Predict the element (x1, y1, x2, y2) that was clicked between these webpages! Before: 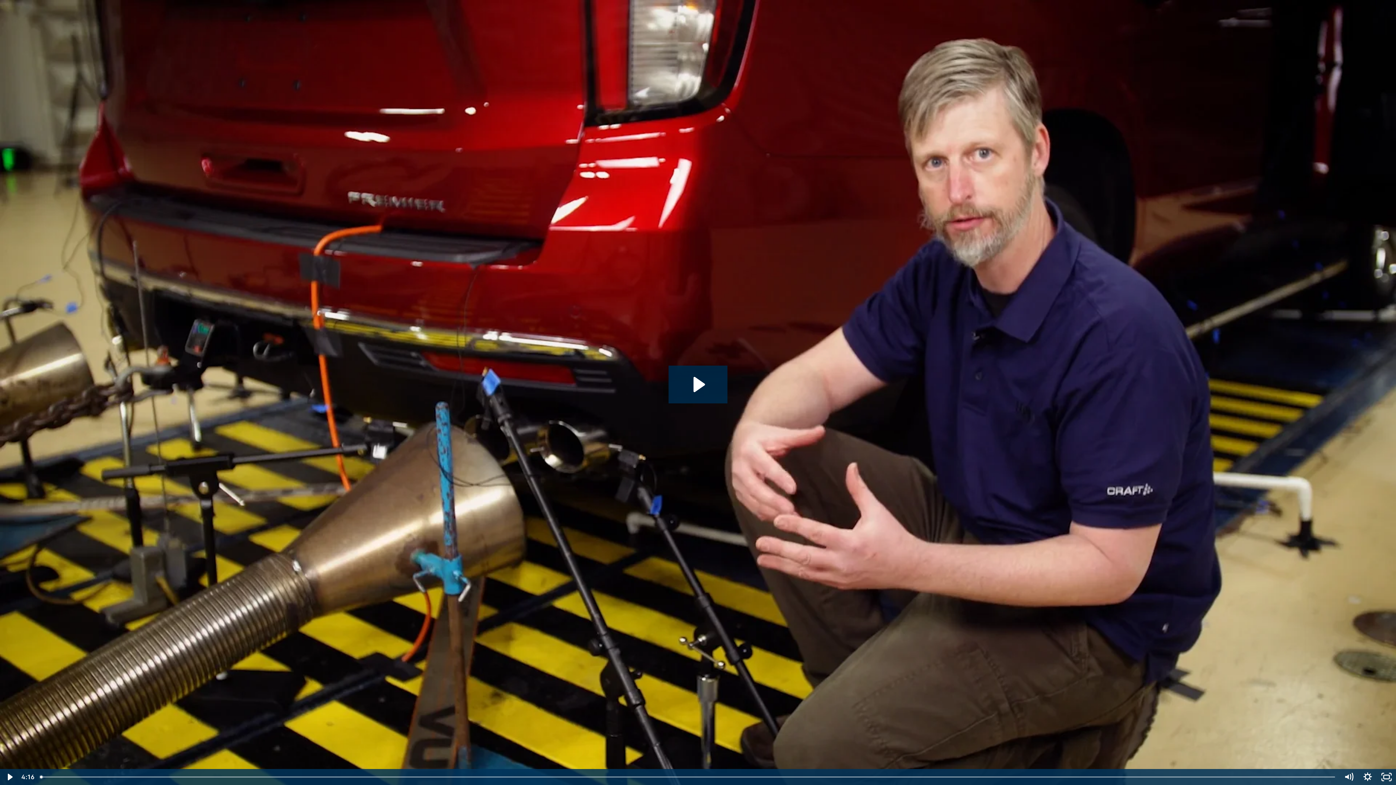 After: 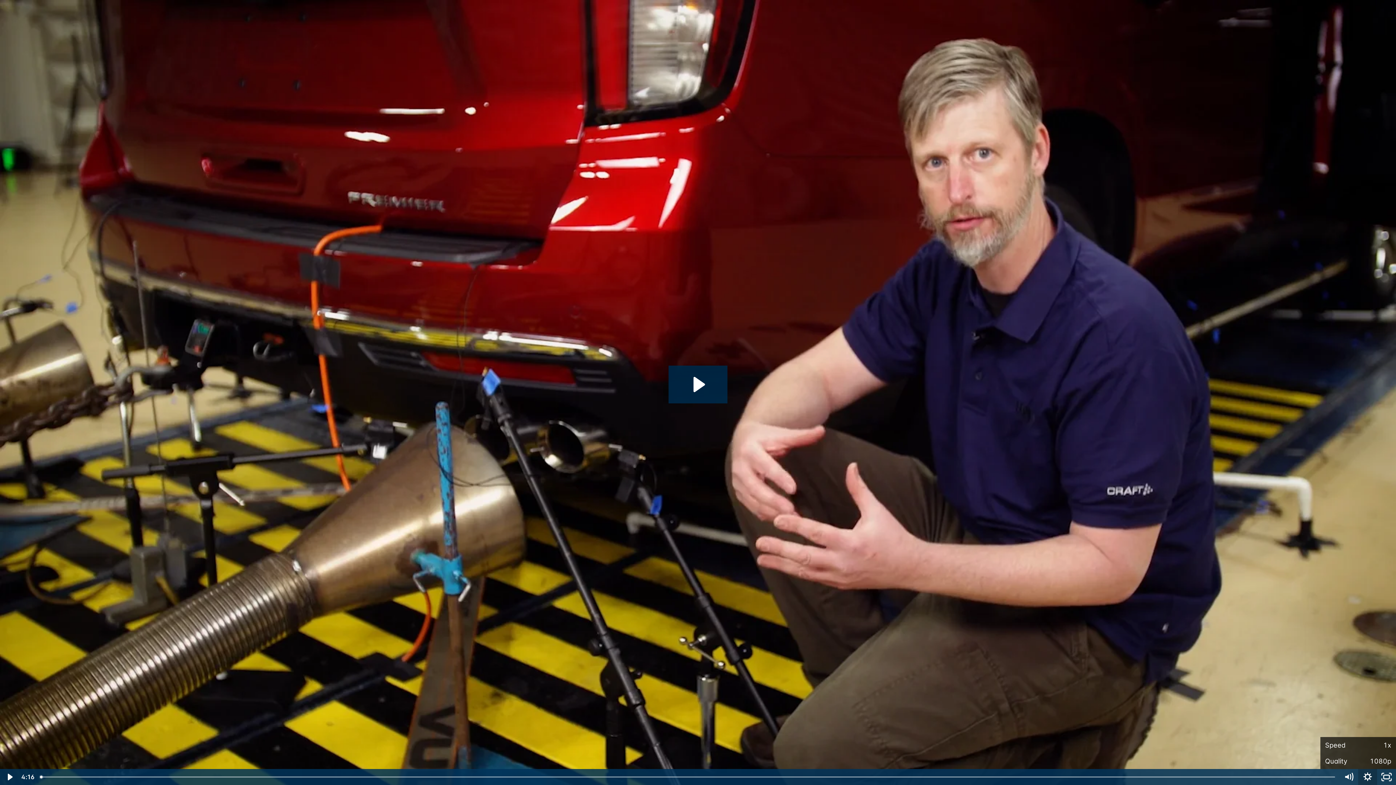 Action: label: Show settings menu bbox: (1358, 769, 1377, 785)